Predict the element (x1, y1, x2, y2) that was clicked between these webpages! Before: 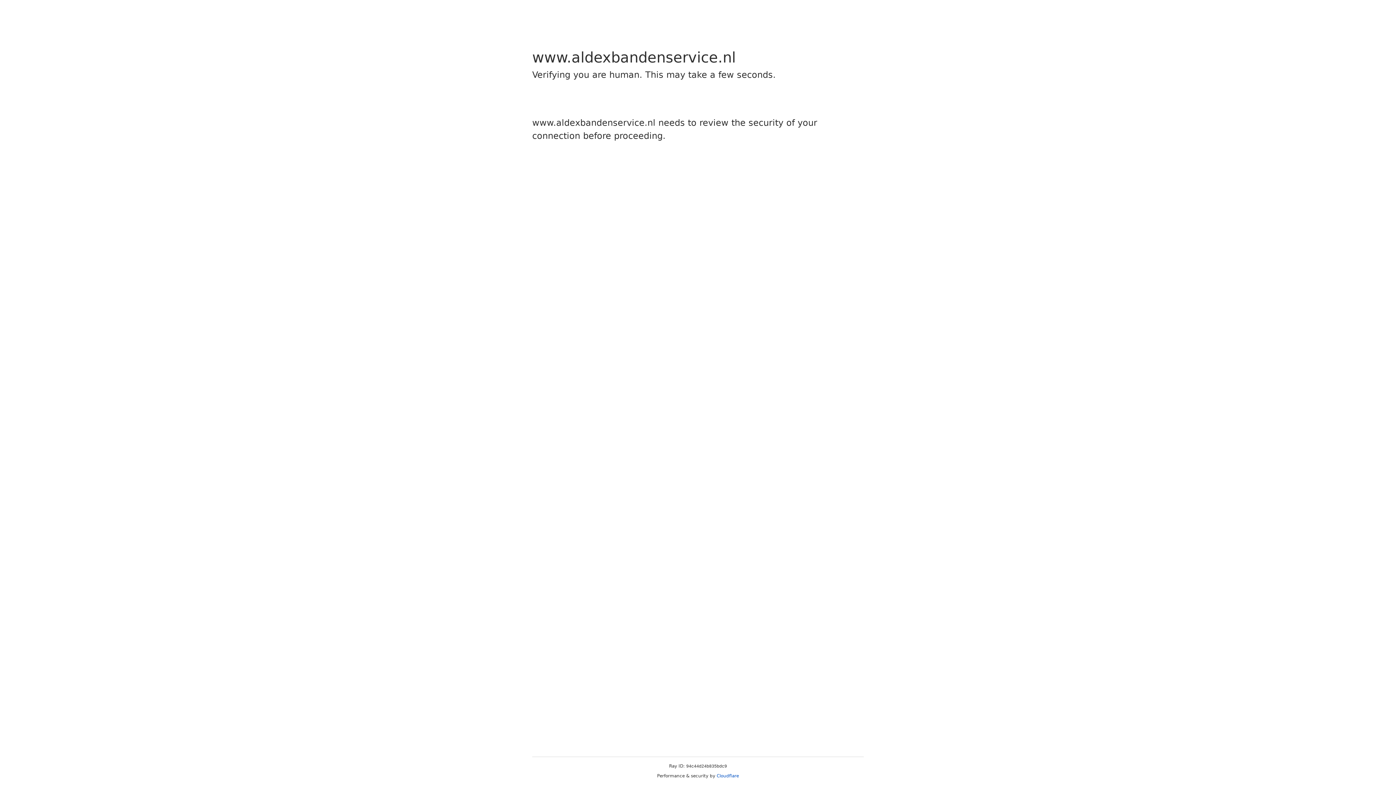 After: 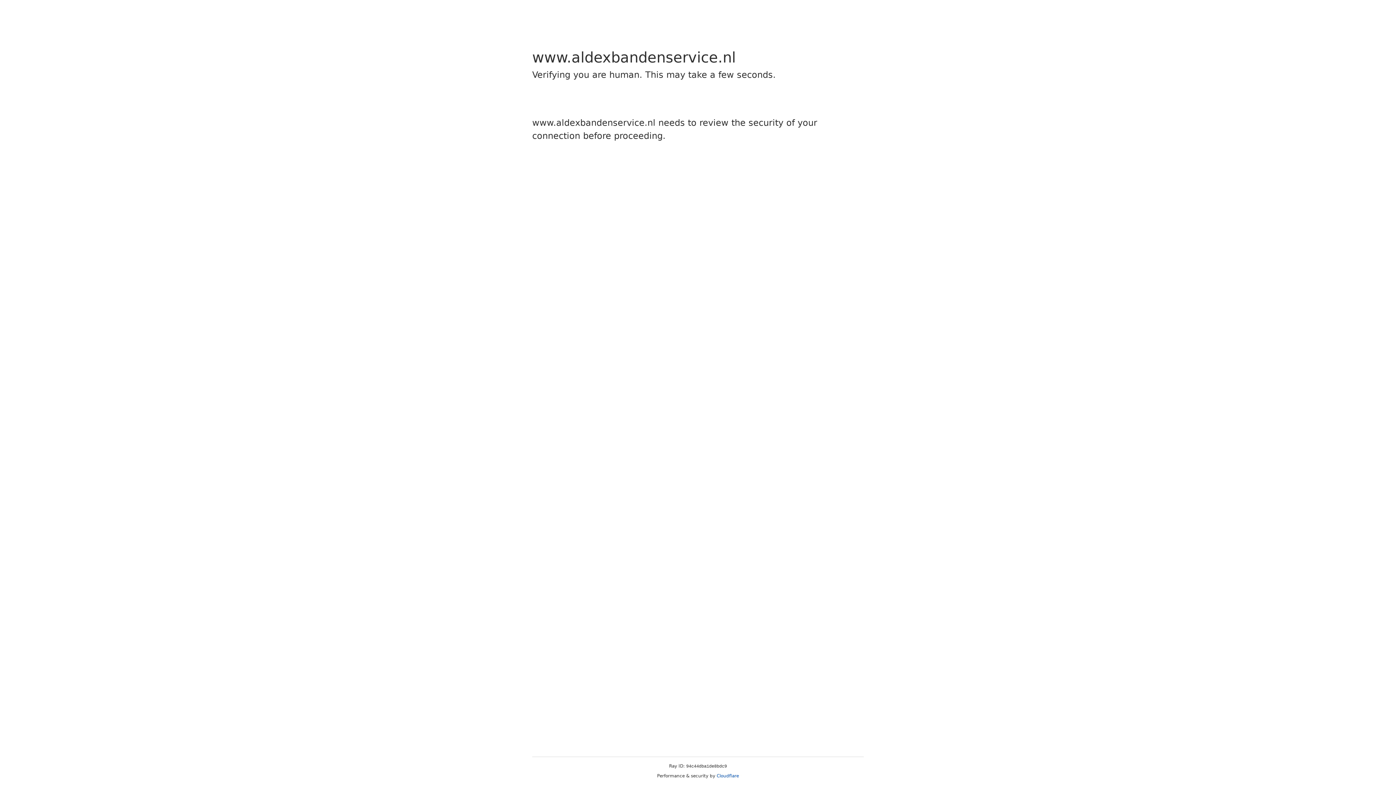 Action: label: Cloudflare bbox: (716, 773, 739, 778)